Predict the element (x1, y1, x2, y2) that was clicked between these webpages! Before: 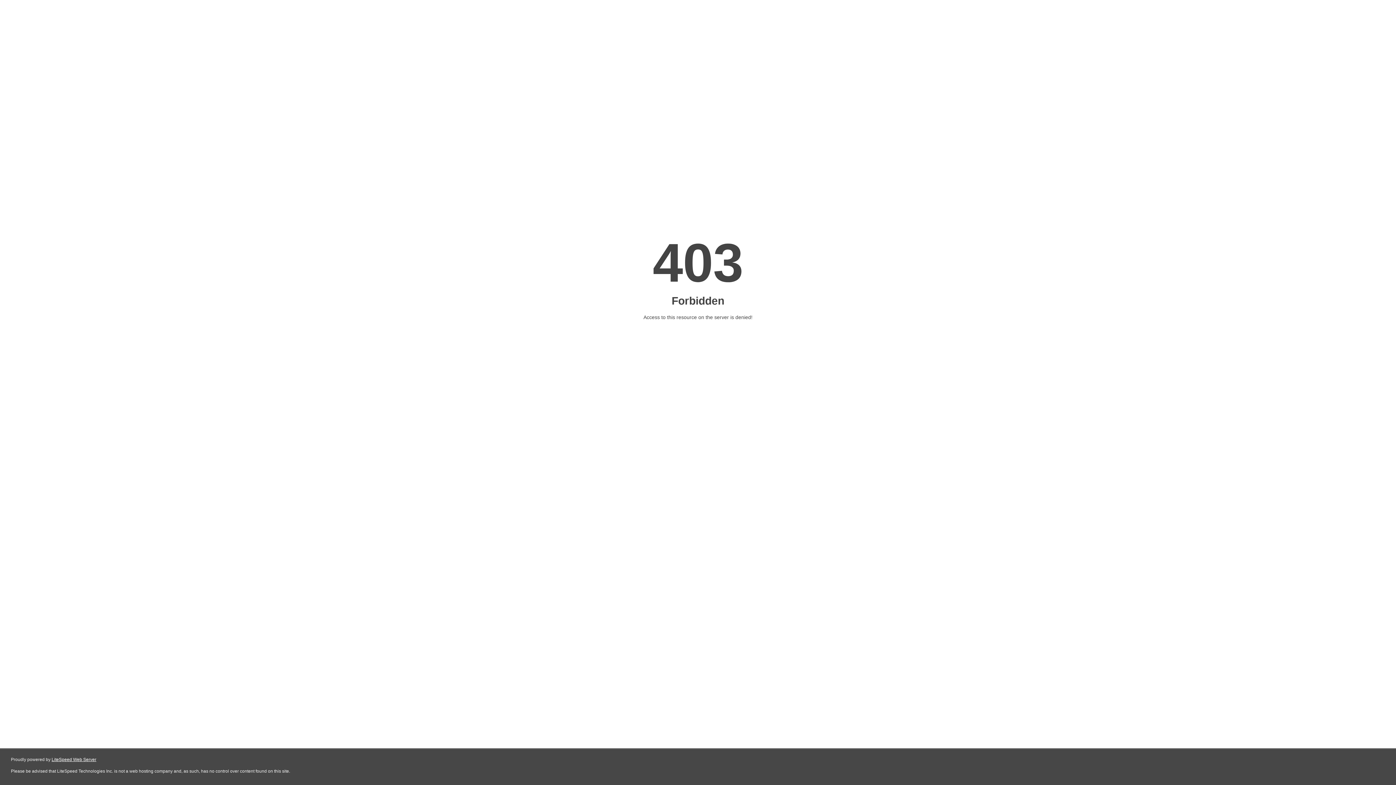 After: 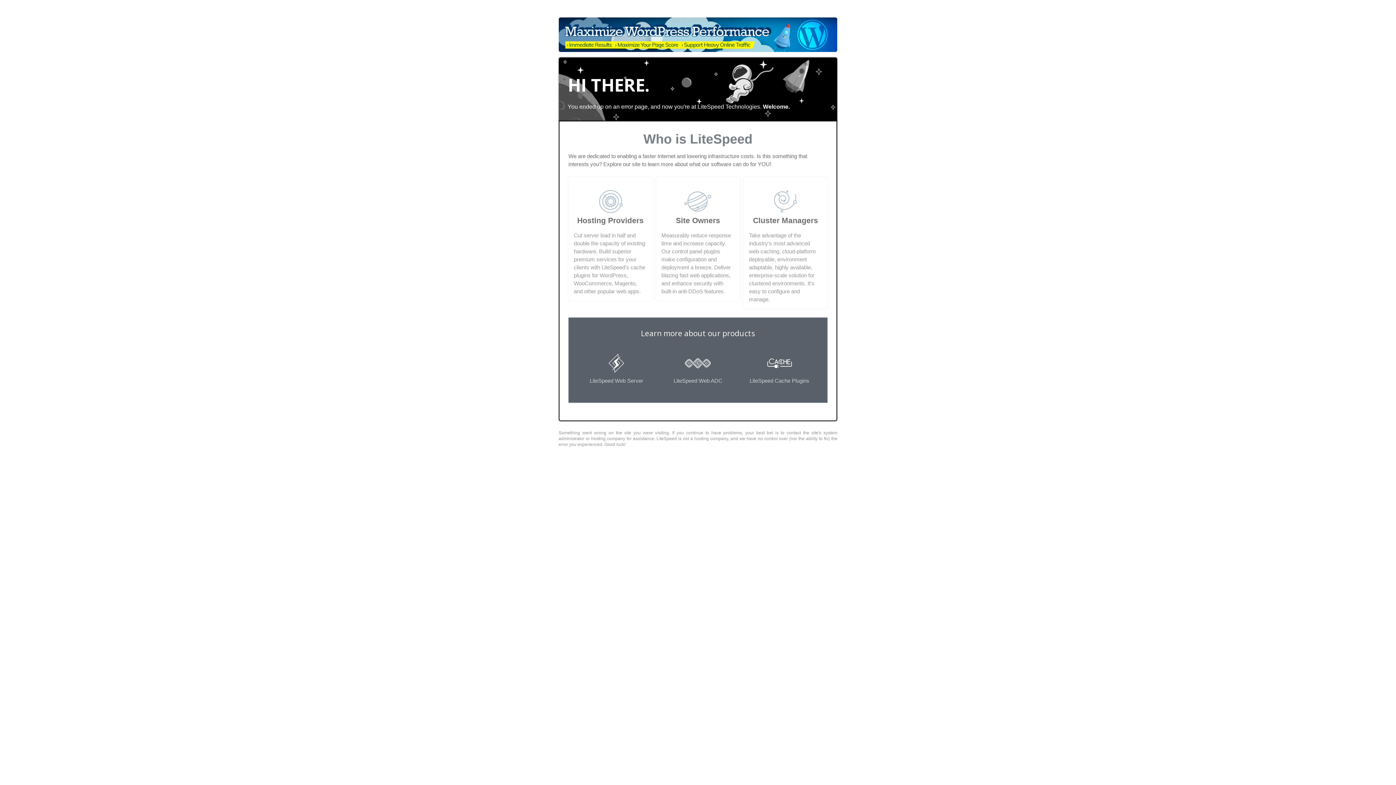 Action: label: LiteSpeed Web Server bbox: (51, 757, 96, 762)